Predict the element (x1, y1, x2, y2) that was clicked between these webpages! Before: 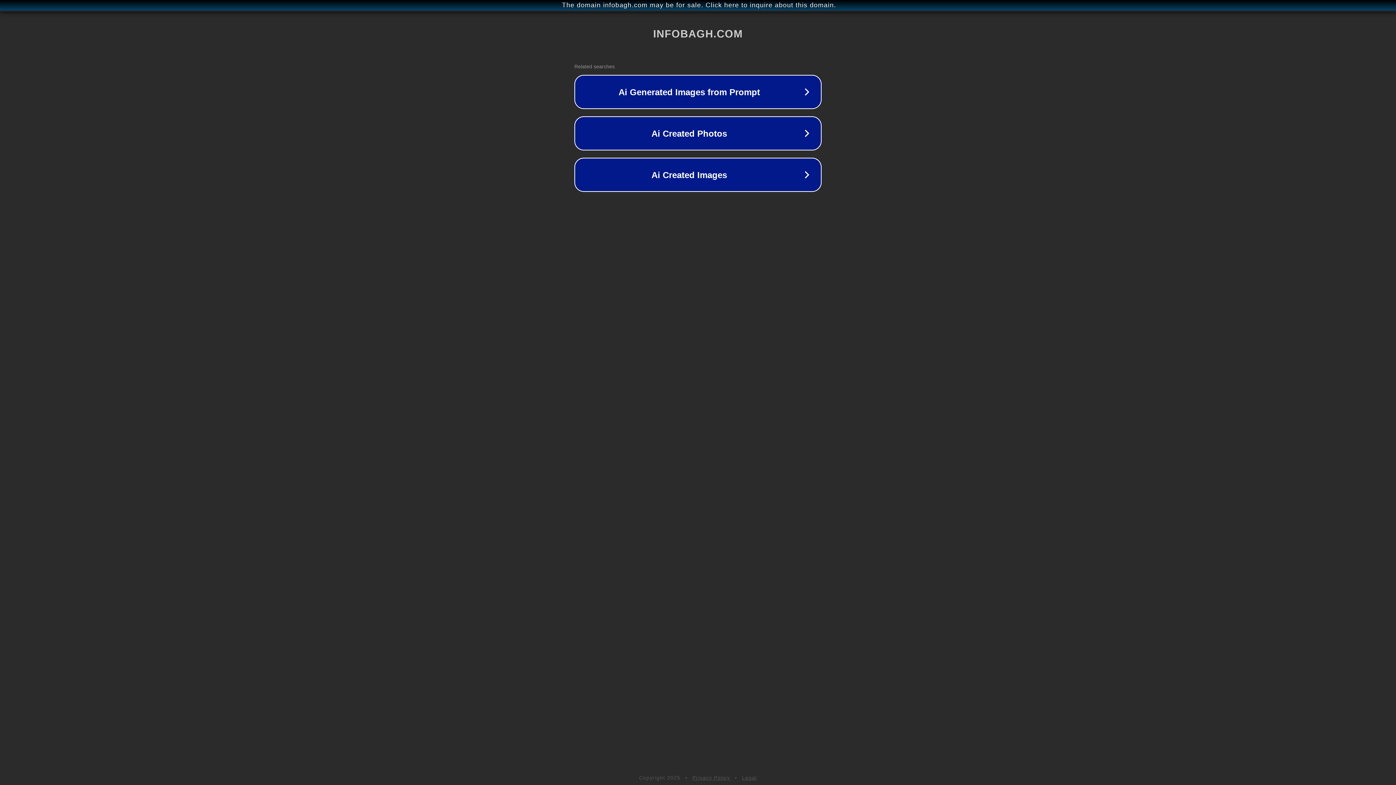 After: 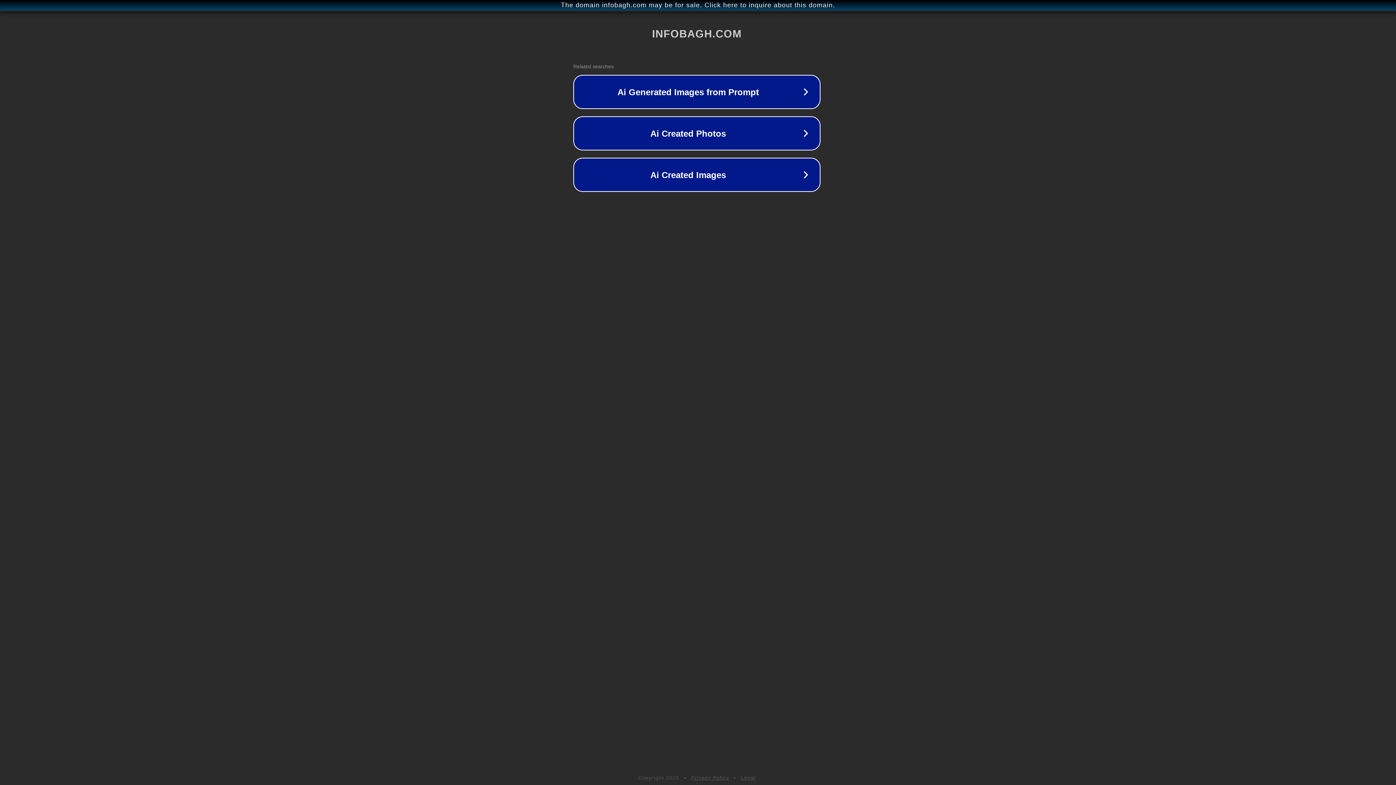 Action: label: The domain infobagh.com may be for sale. Click here to inquire about this domain. bbox: (1, 1, 1397, 9)